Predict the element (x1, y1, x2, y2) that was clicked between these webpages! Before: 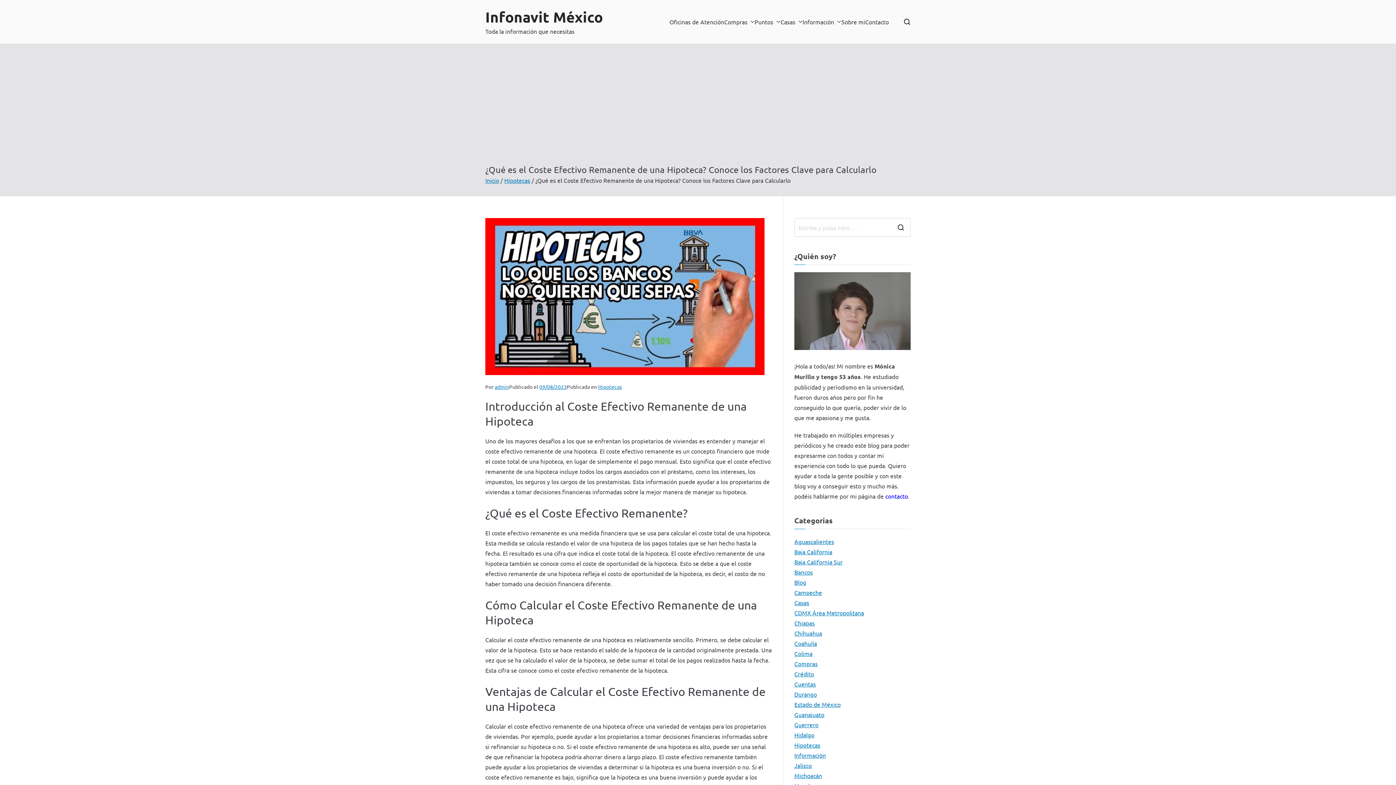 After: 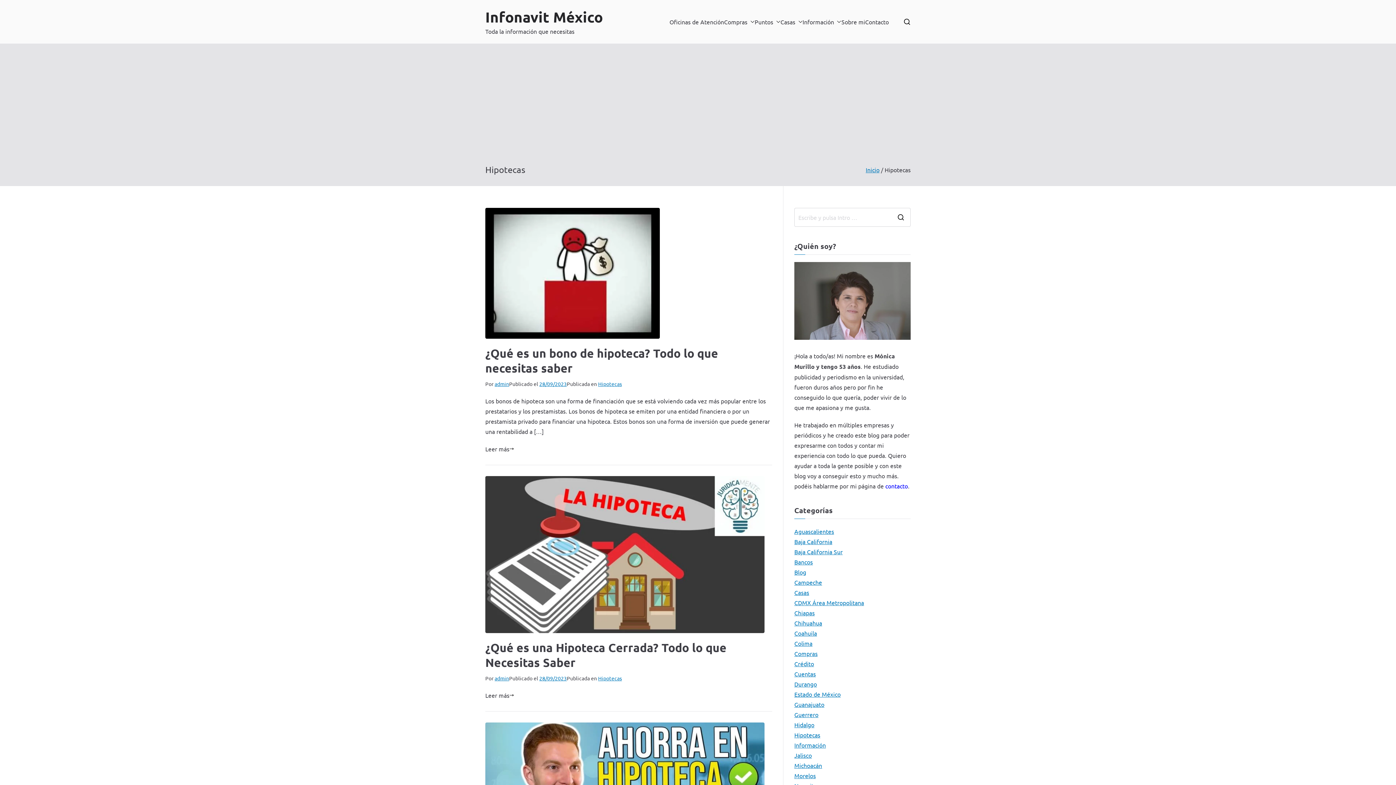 Action: bbox: (598, 383, 622, 390) label: Hipotecas